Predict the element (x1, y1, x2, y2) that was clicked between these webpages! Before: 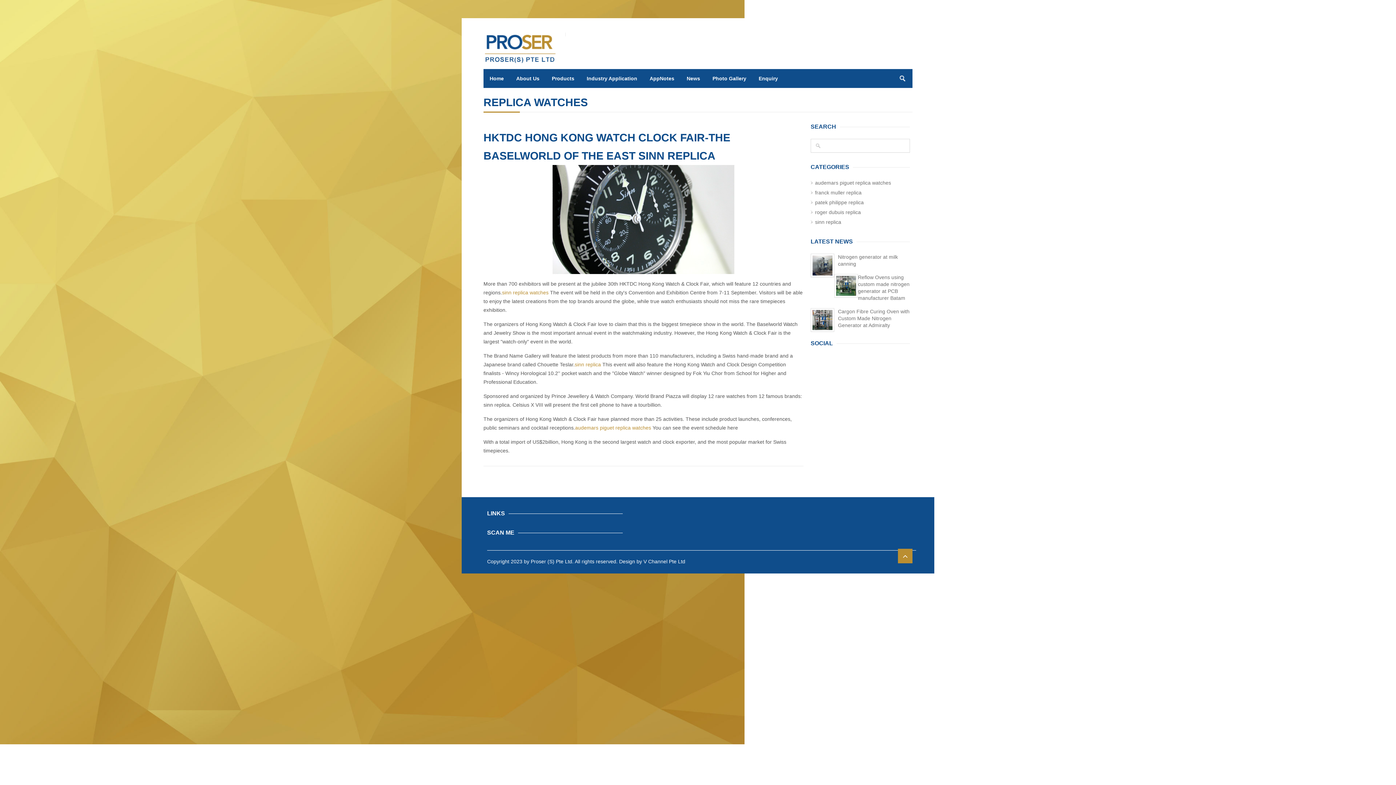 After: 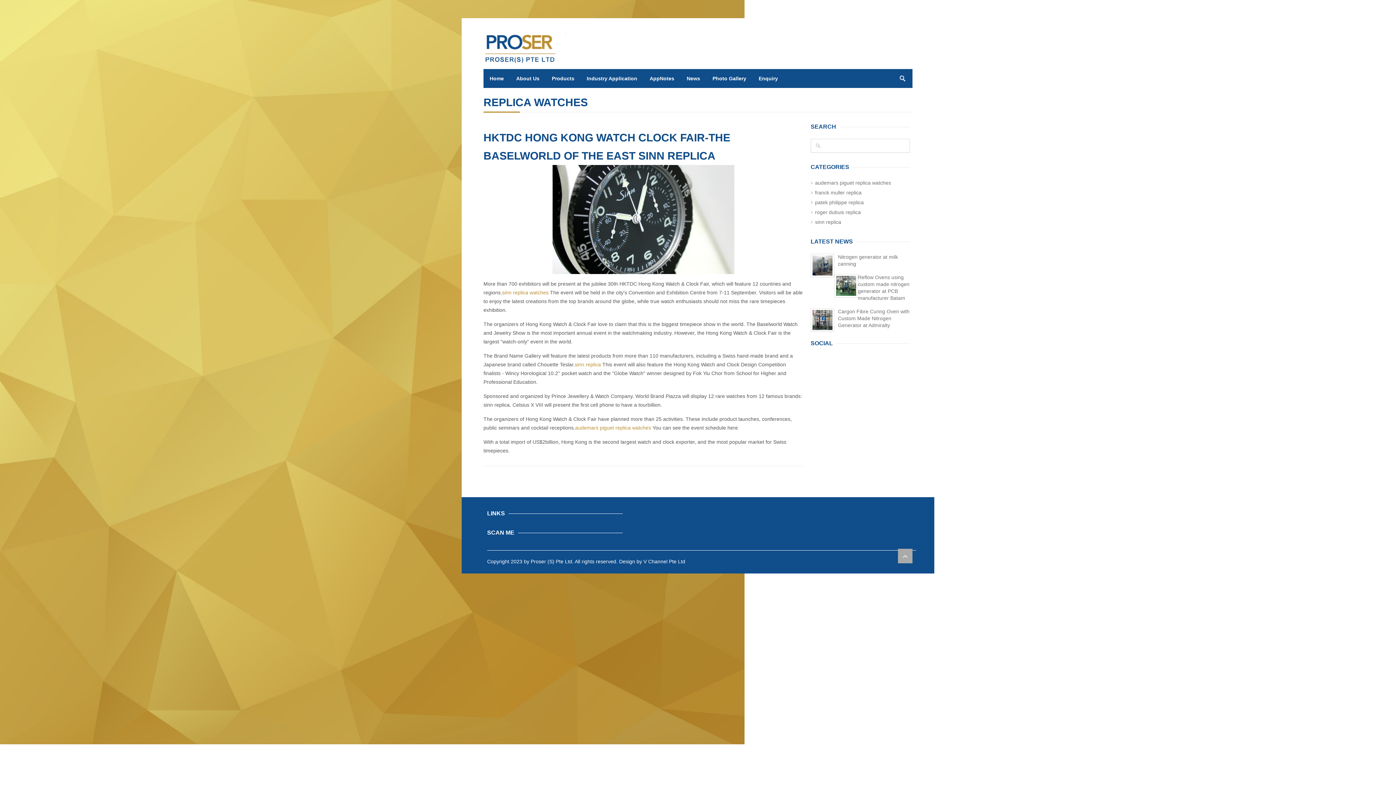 Action: bbox: (898, 549, 912, 563)